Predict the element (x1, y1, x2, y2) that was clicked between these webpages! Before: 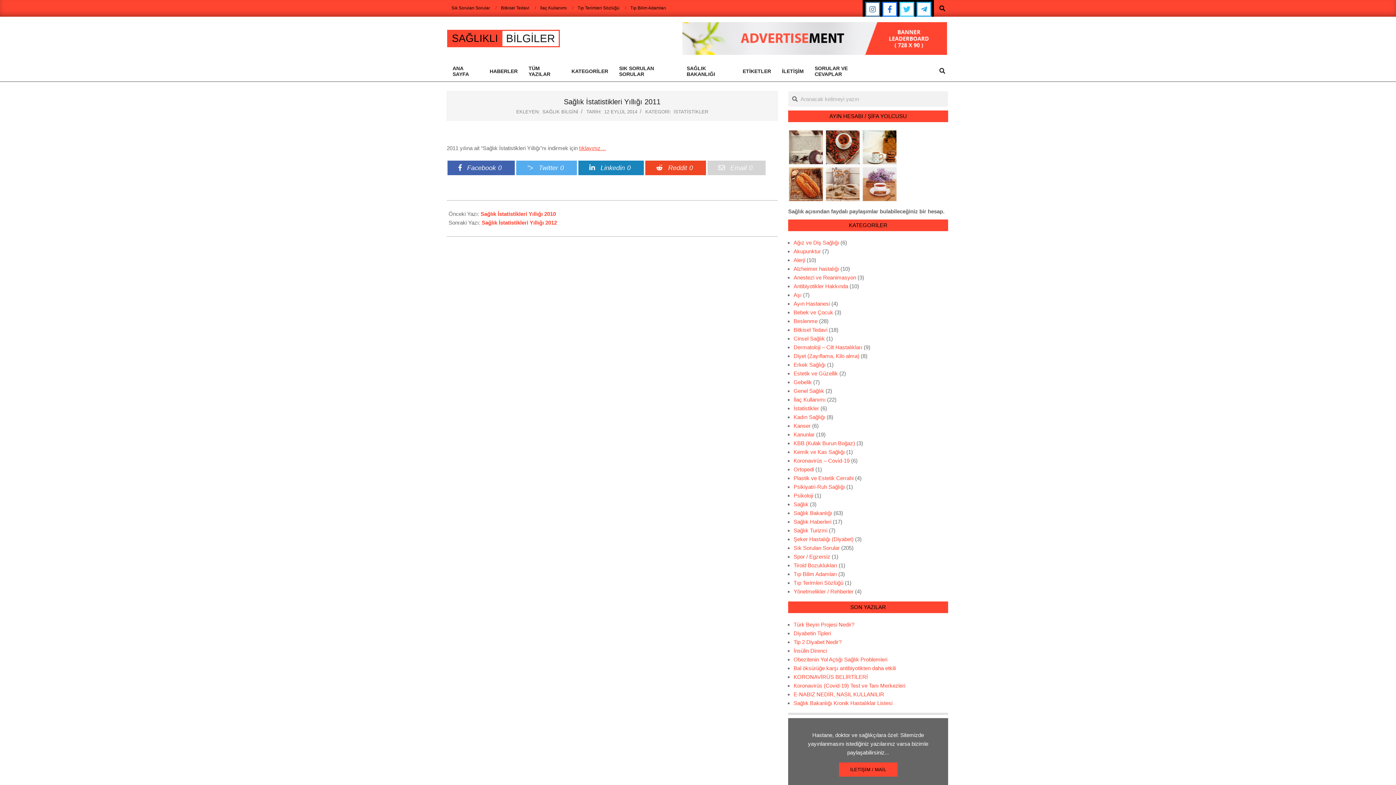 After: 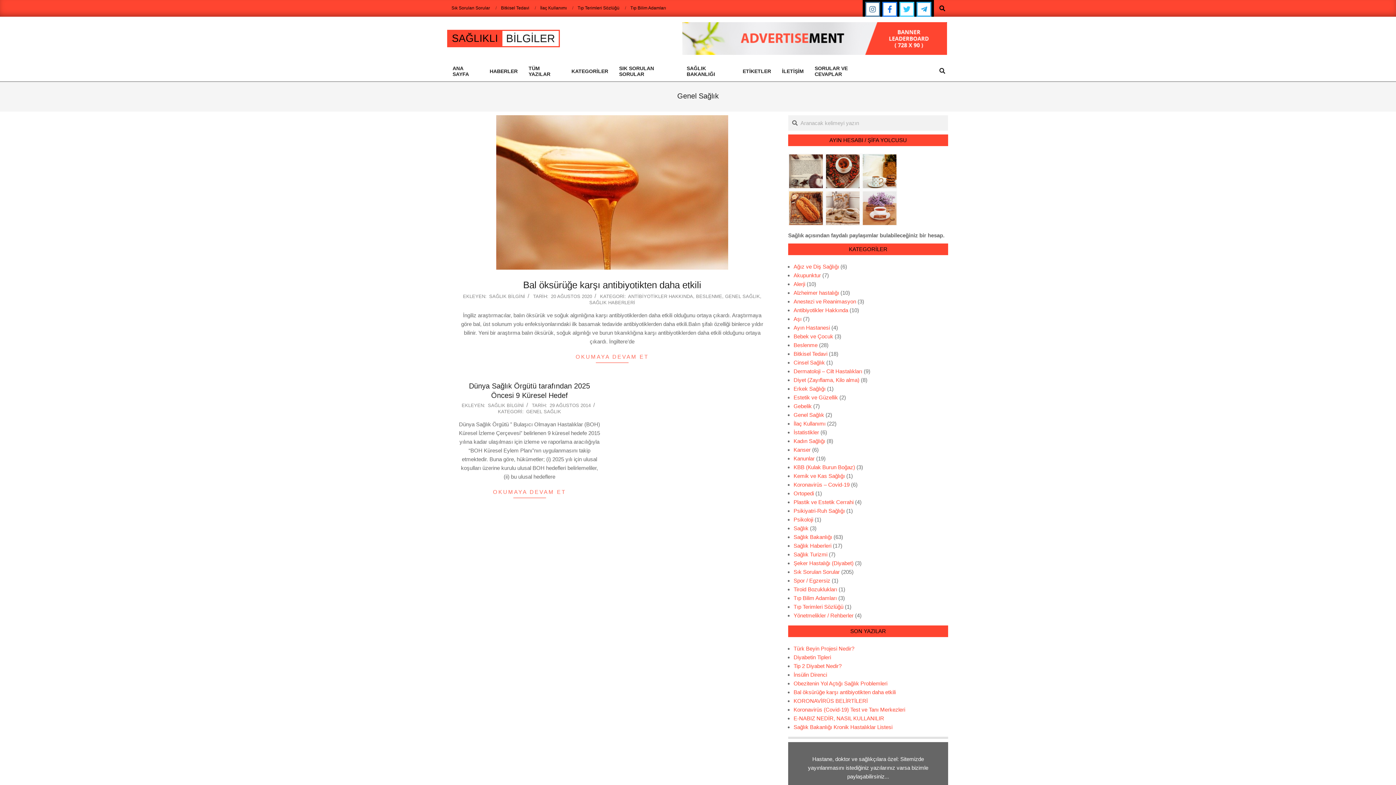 Action: bbox: (793, 387, 824, 394) label: Genel Sağlık